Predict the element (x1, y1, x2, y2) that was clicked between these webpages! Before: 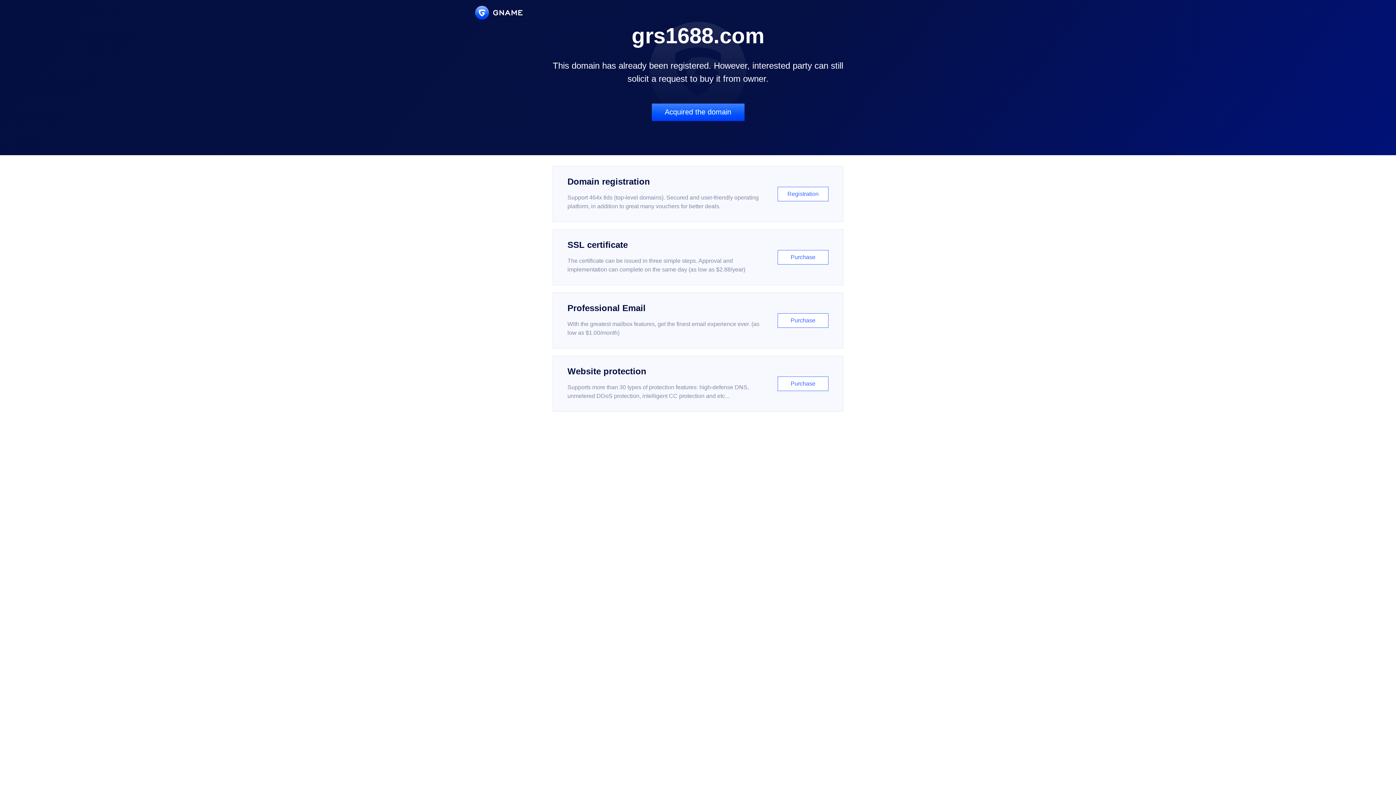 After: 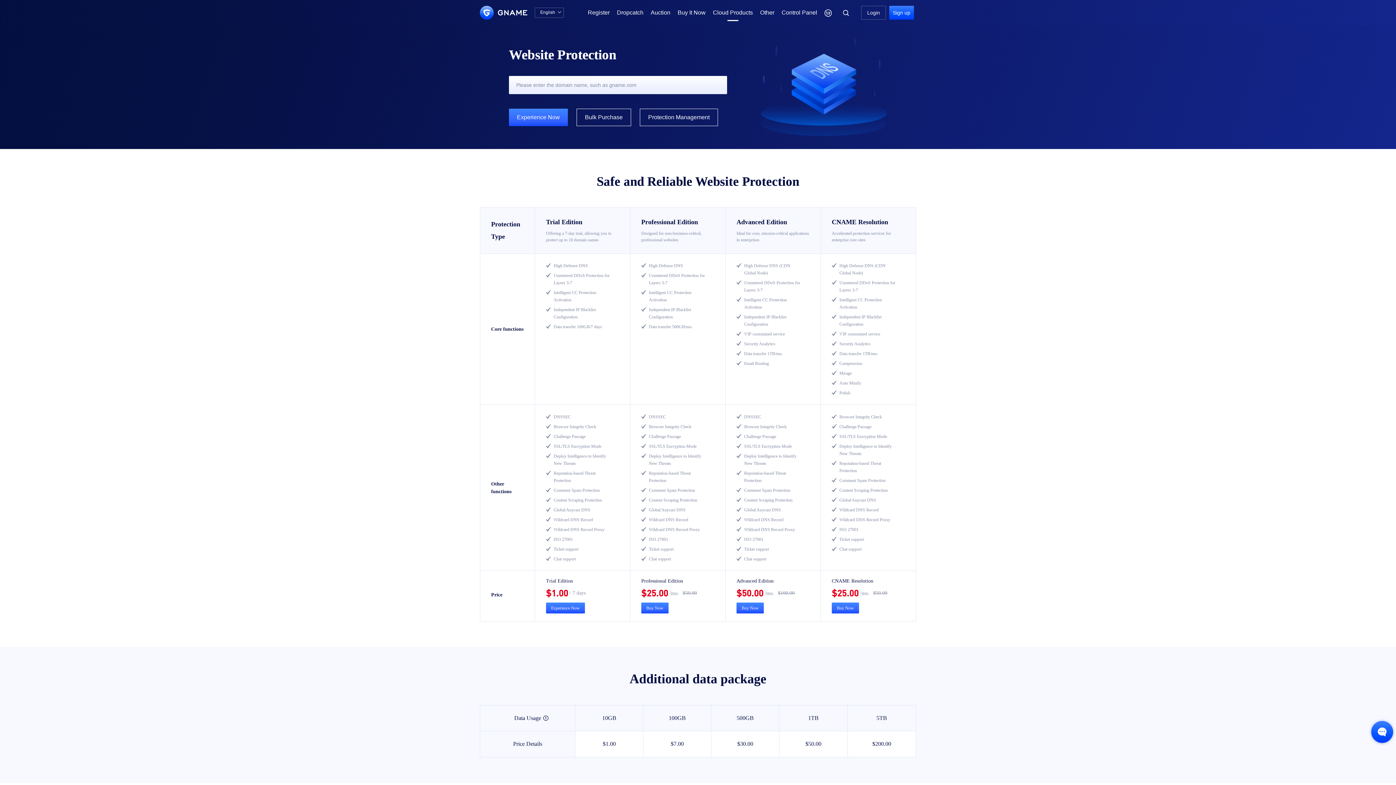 Action: bbox: (552, 356, 843, 412) label: Website protection

Supports more than 30 types of protection features: high-defense DNS, unmetered DDoS protection, intelligent CC protection and etc...

Purchase